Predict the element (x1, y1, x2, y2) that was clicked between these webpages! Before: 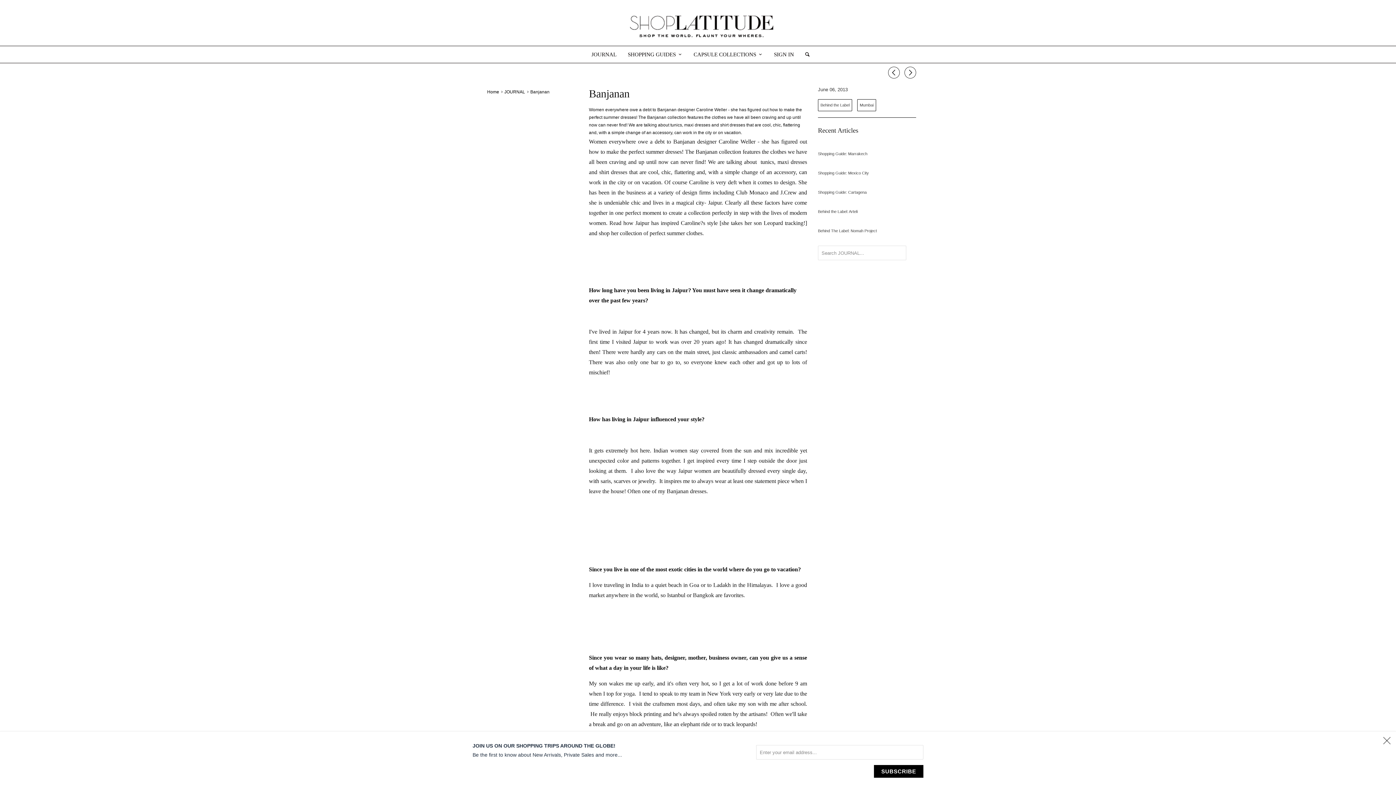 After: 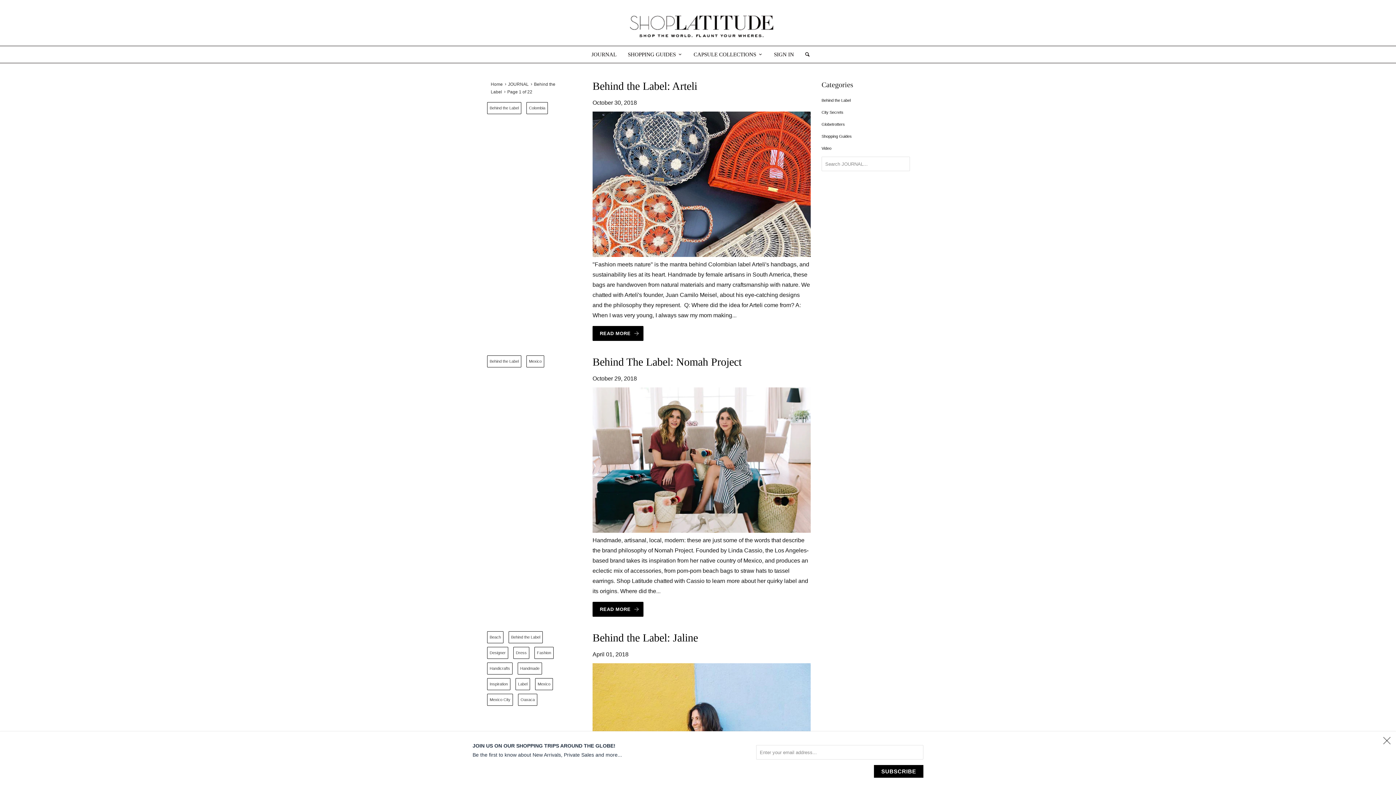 Action: bbox: (818, 99, 852, 111) label: Behind the Label